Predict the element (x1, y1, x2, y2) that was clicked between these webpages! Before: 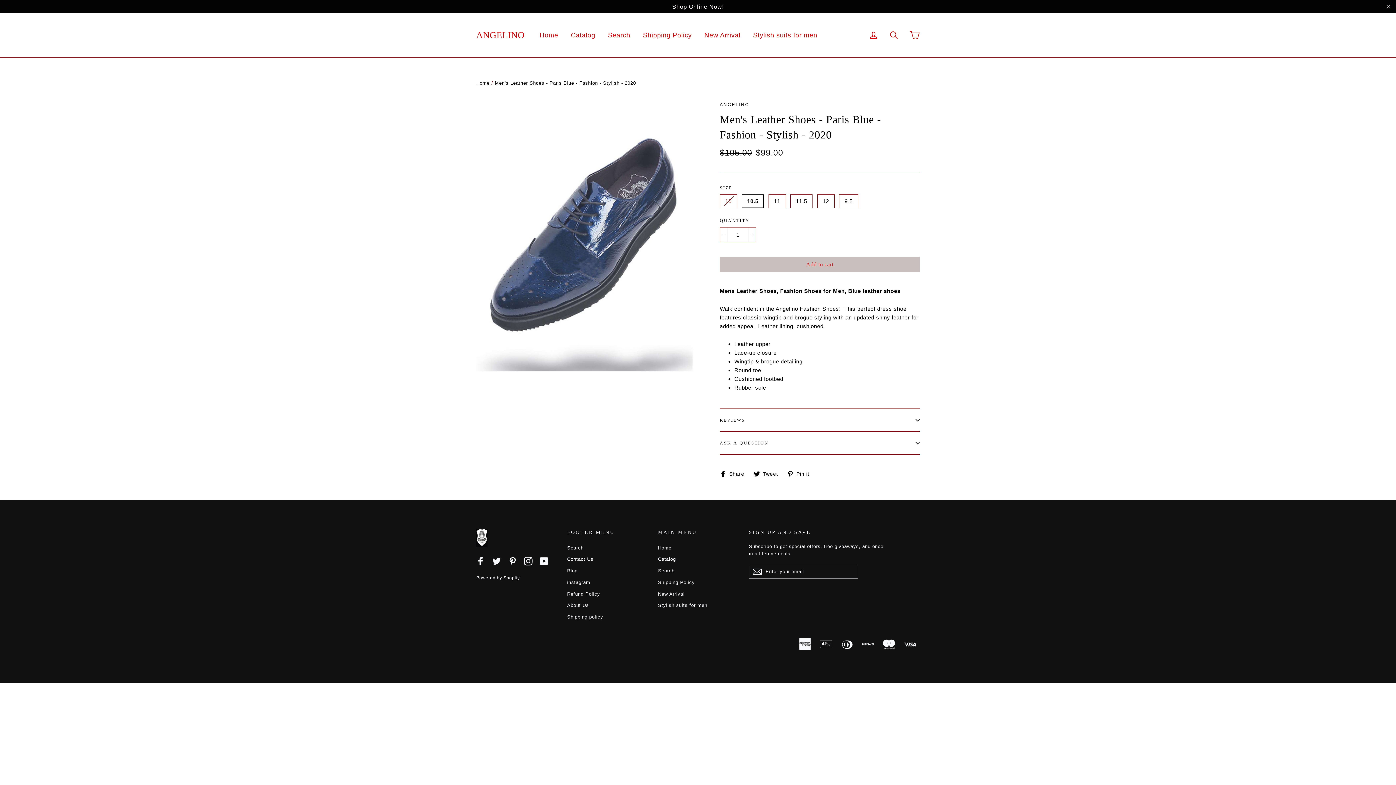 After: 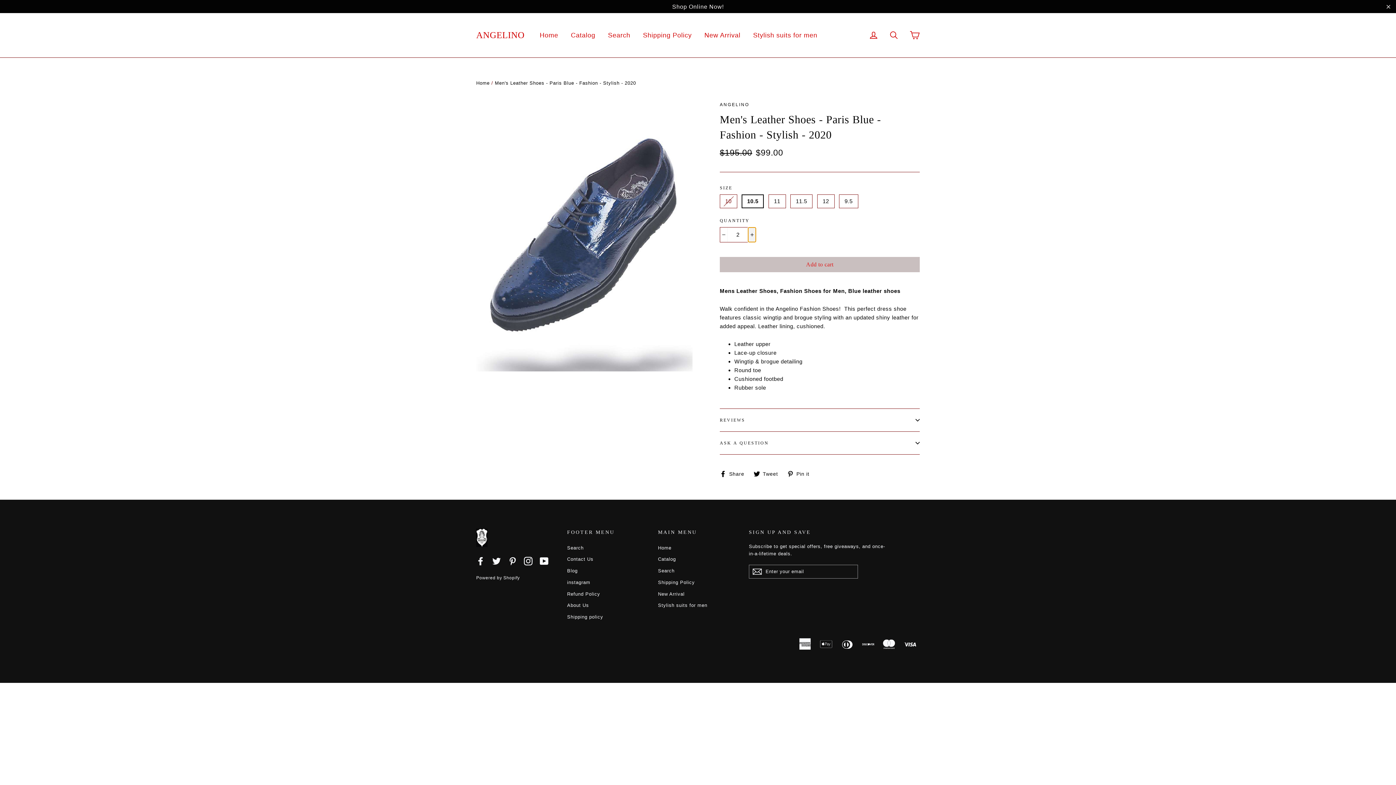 Action: label: Increase item quantity by one bbox: (748, 214, 756, 229)